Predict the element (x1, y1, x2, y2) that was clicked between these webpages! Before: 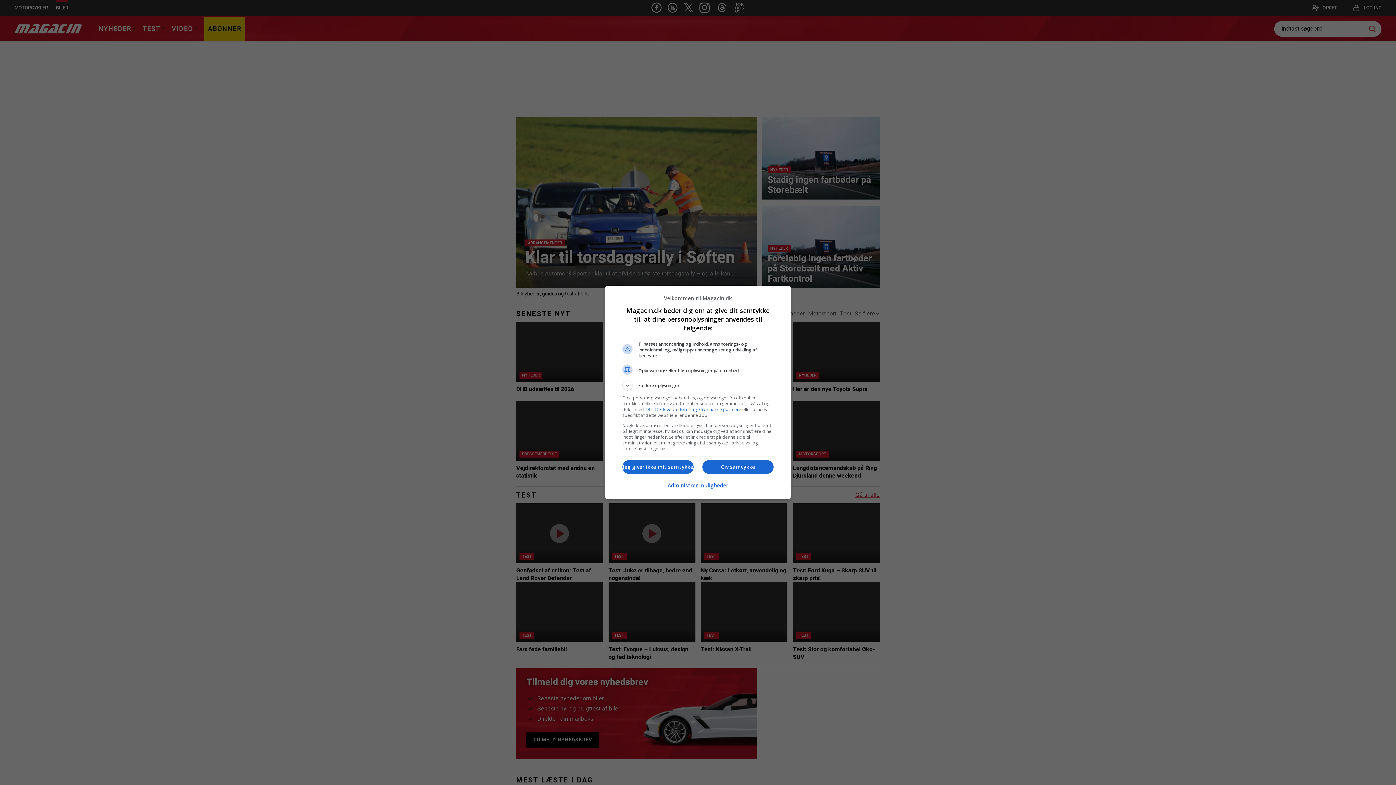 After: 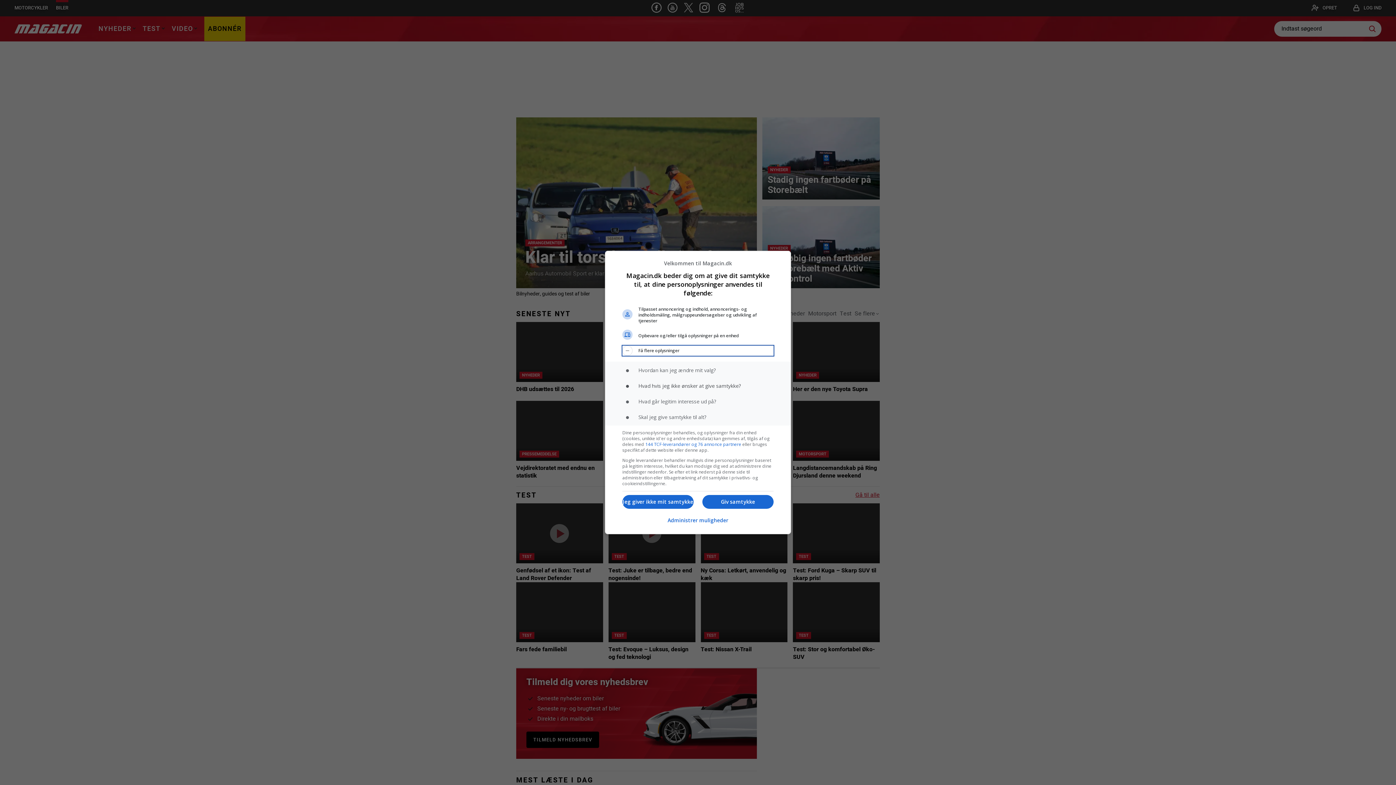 Action: label: Få flere oplysninger bbox: (622, 380, 773, 390)